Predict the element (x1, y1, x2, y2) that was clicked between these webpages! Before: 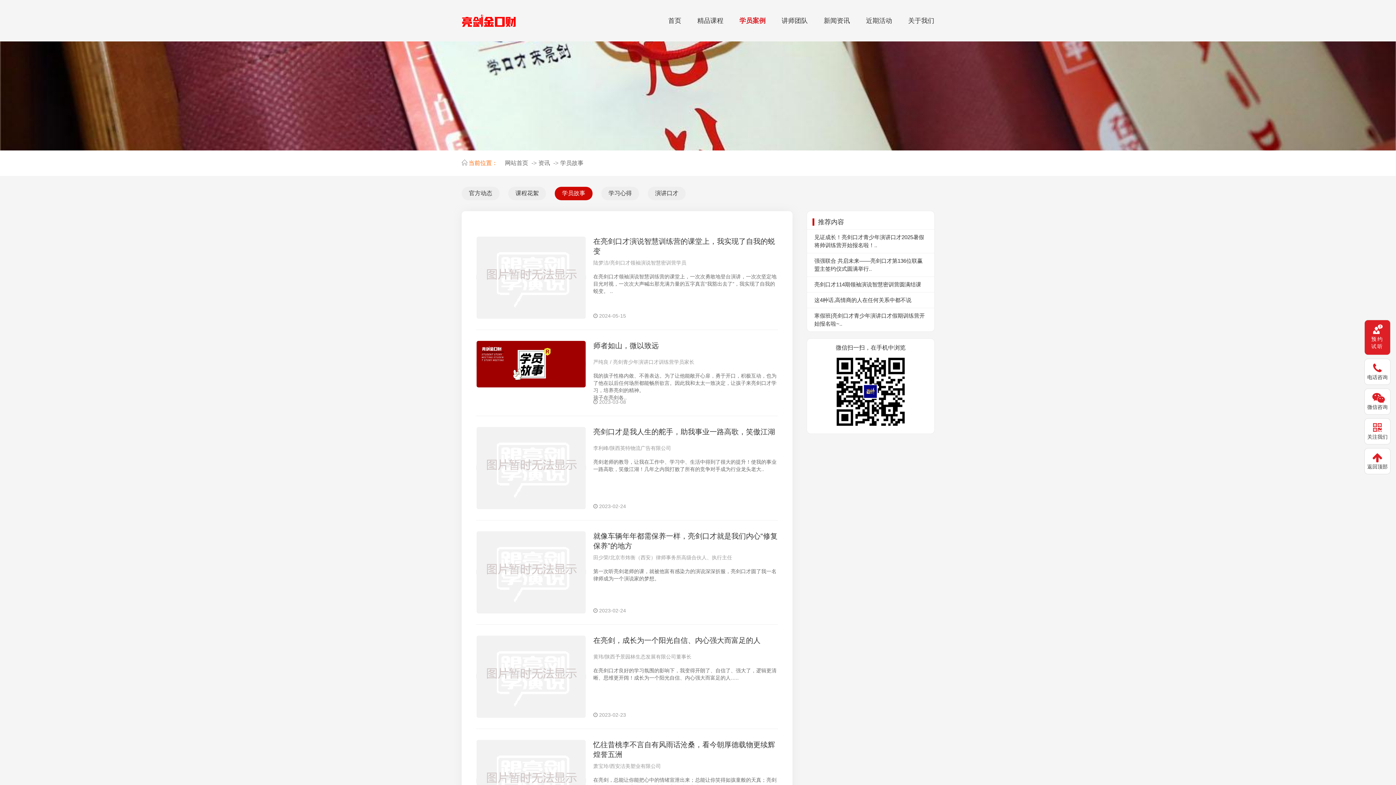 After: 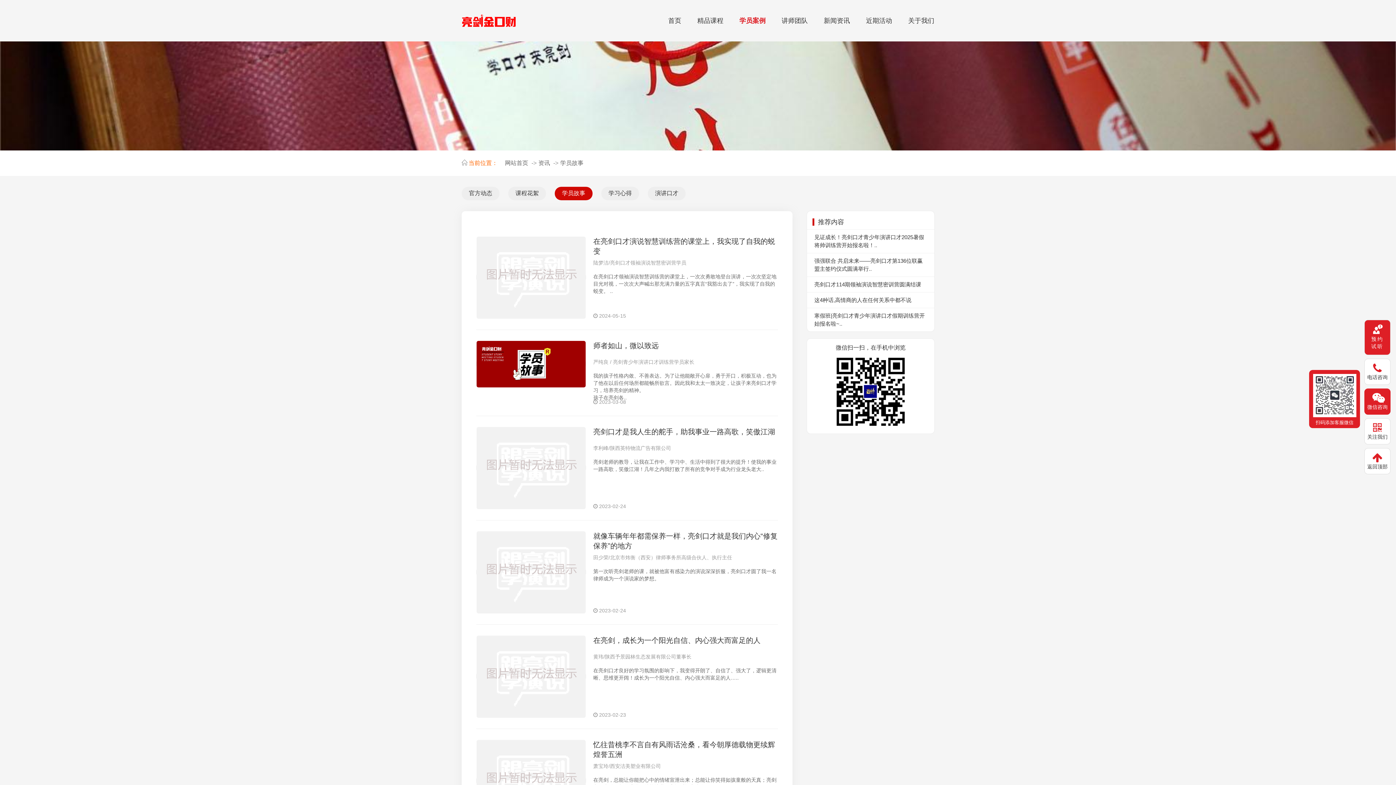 Action: label: 微信咨询 bbox: (1364, 388, 1390, 414)